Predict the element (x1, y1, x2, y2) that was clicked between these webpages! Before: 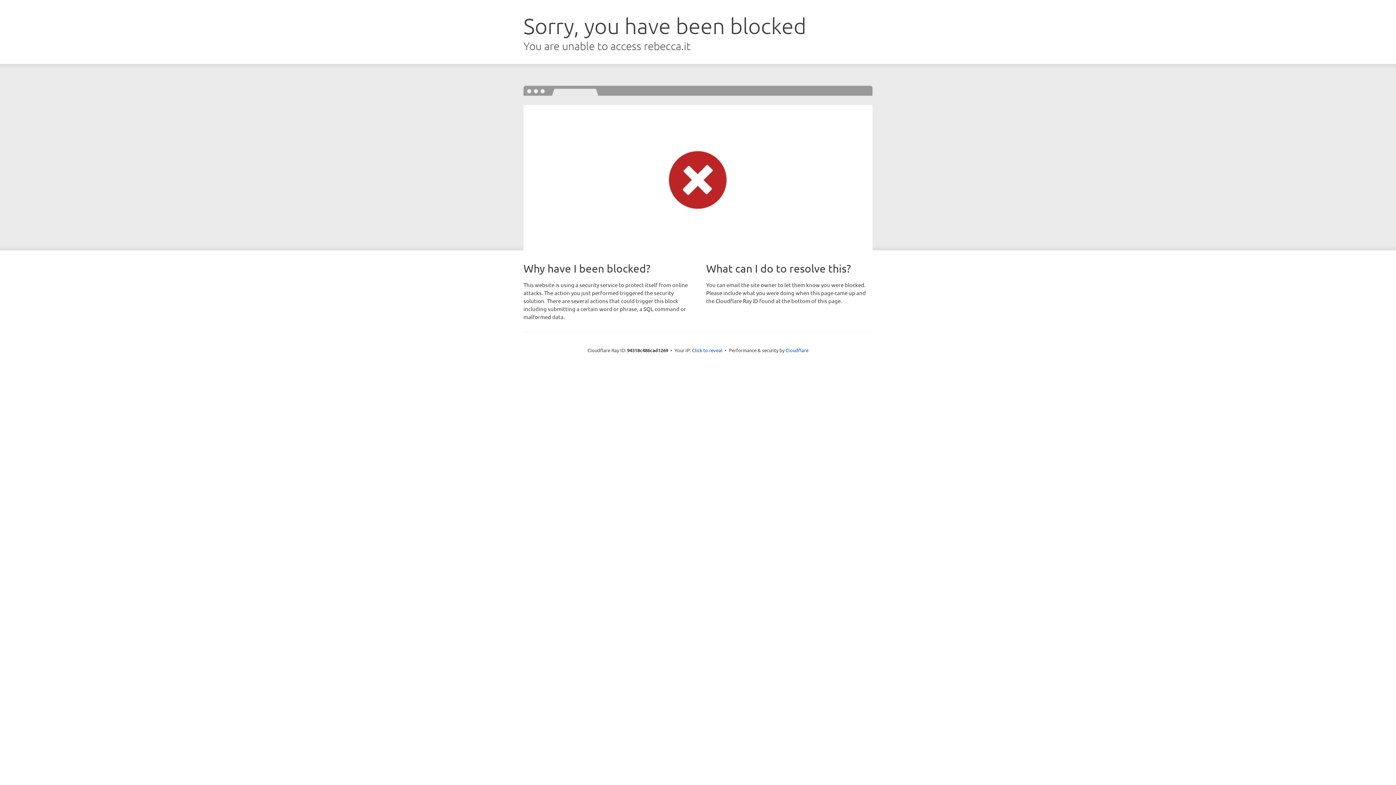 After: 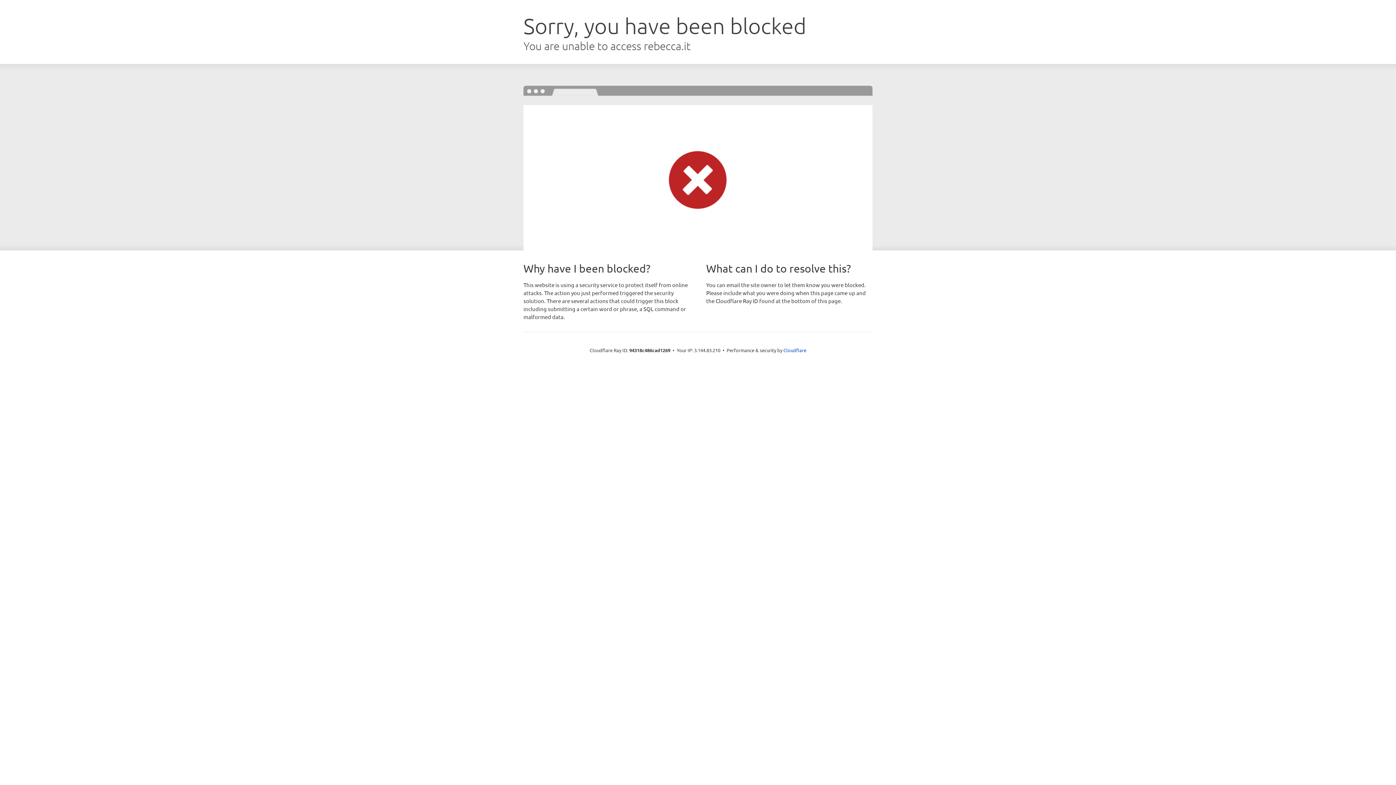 Action: bbox: (692, 346, 722, 353) label: Click to reveal